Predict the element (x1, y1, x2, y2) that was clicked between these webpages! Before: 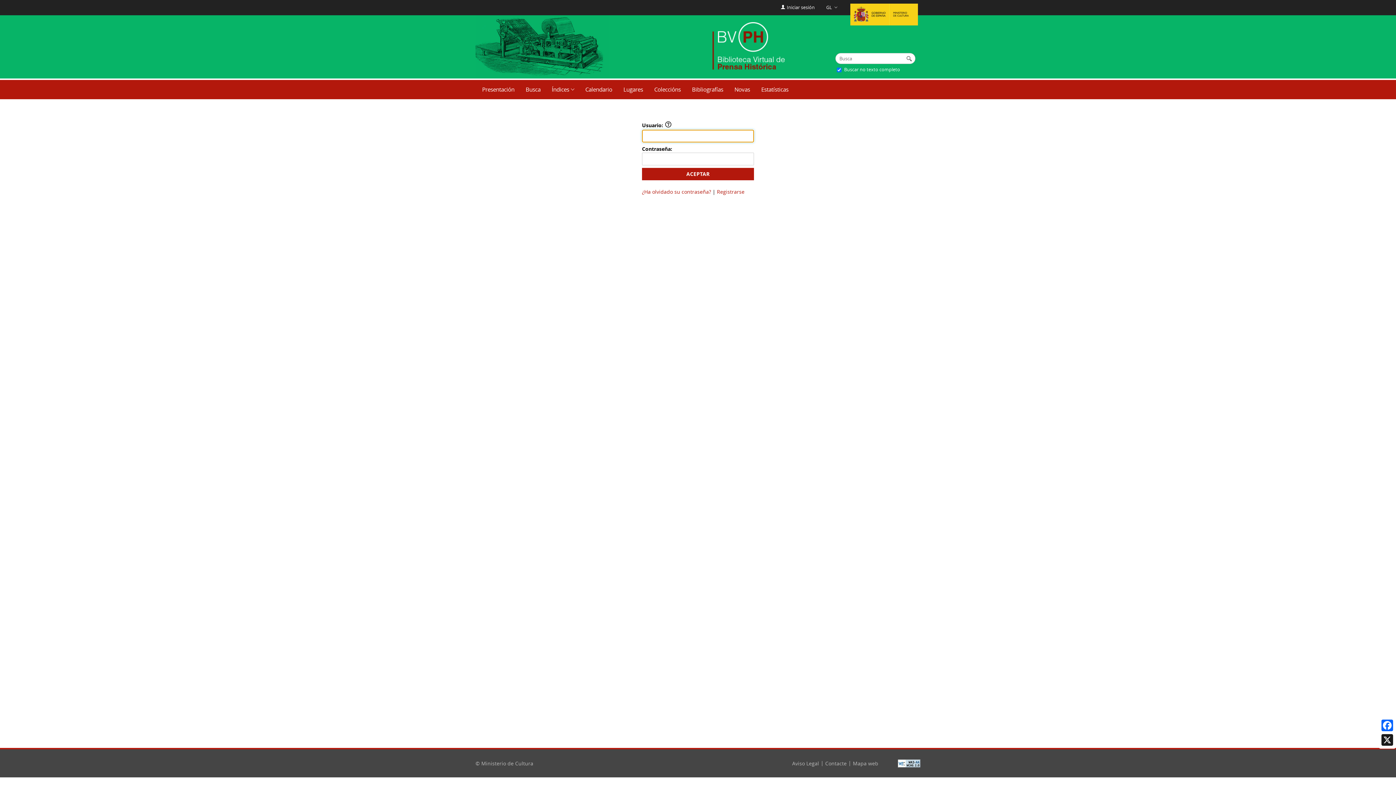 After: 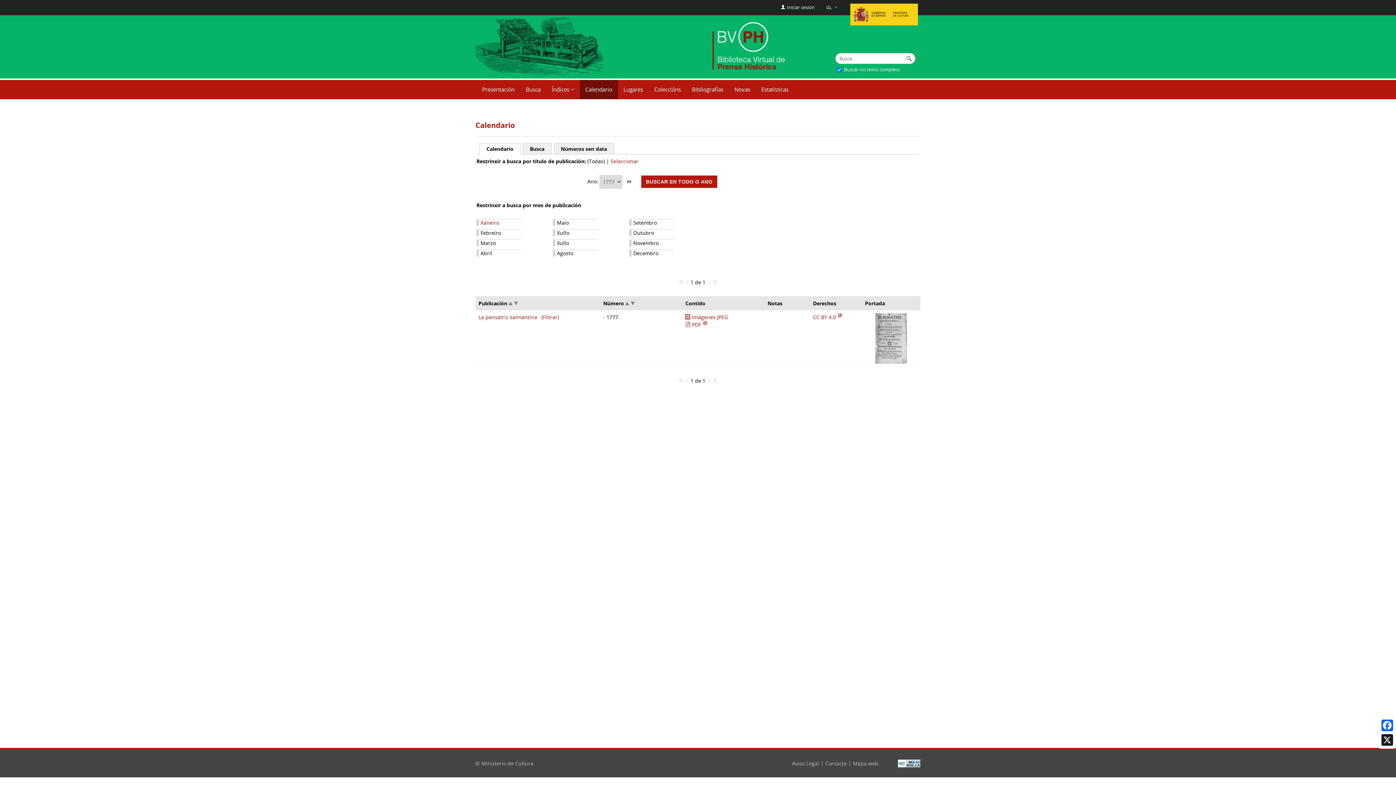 Action: label: Calendario bbox: (579, 80, 618, 99)